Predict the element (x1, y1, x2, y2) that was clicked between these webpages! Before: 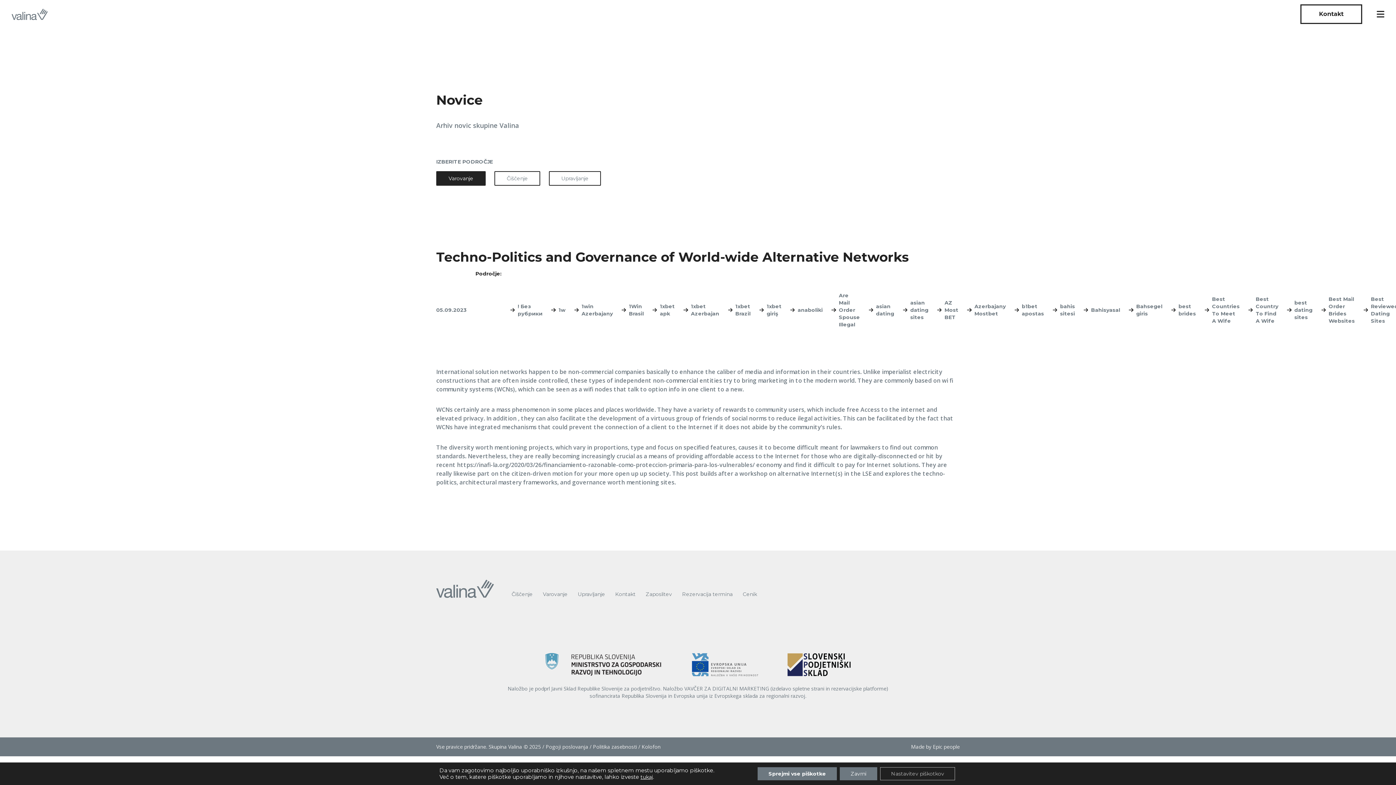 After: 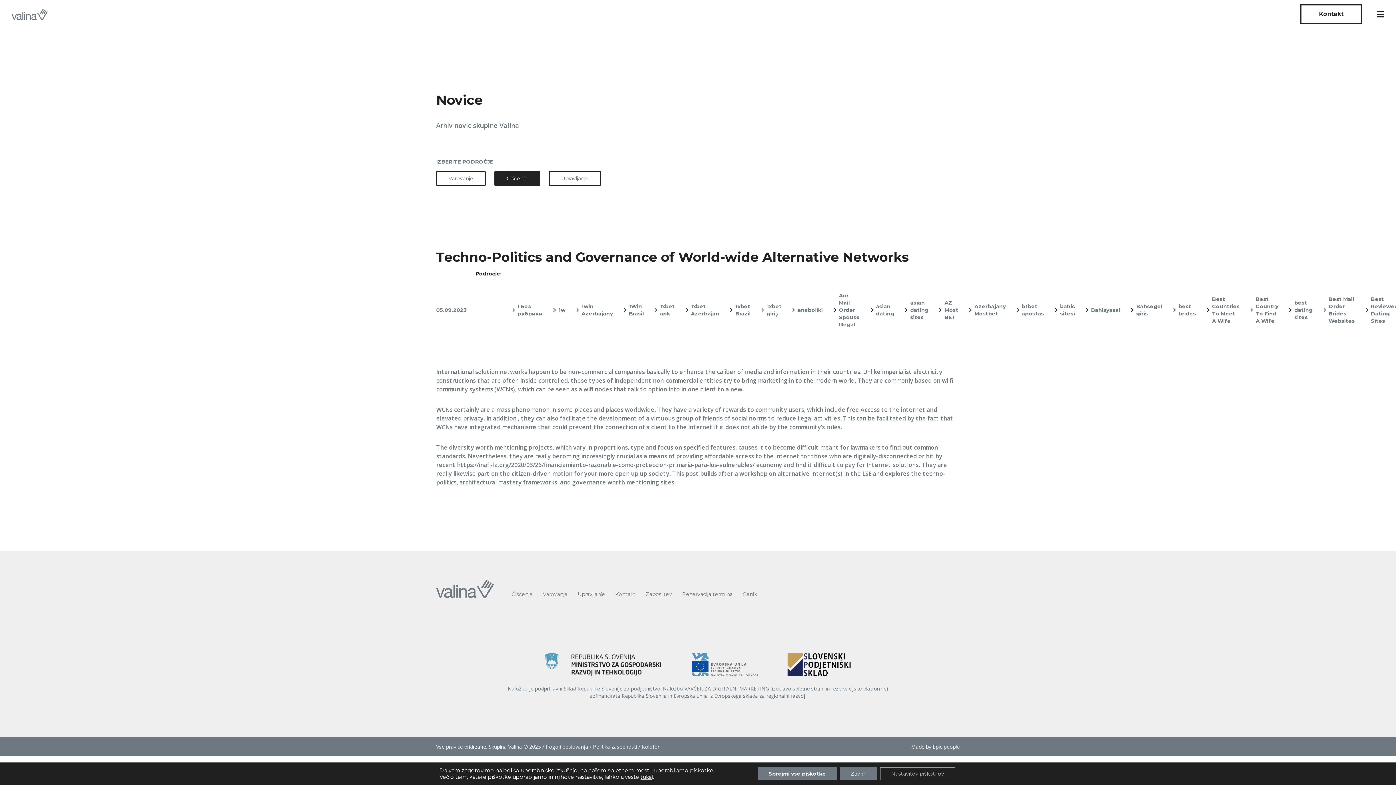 Action: bbox: (494, 171, 540, 185) label: Čiščenje